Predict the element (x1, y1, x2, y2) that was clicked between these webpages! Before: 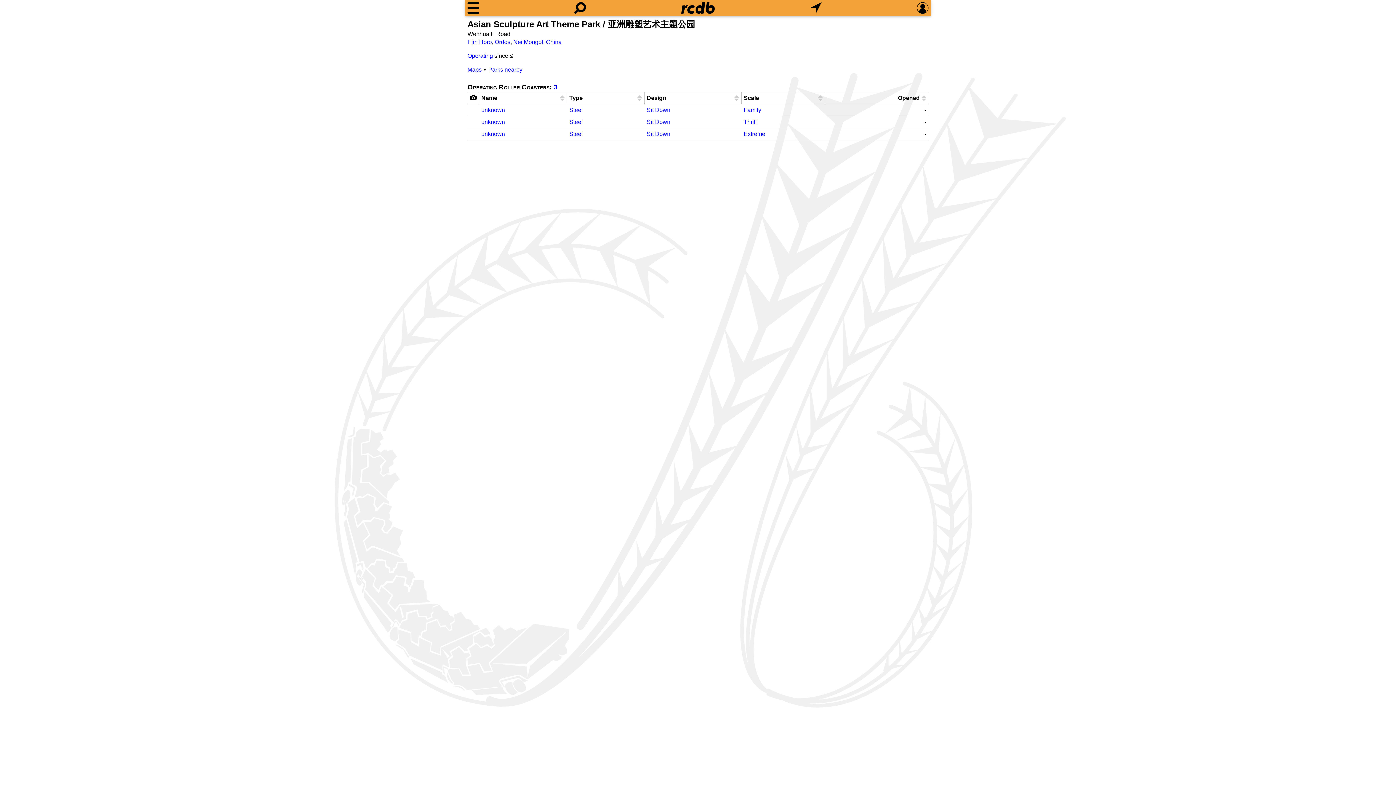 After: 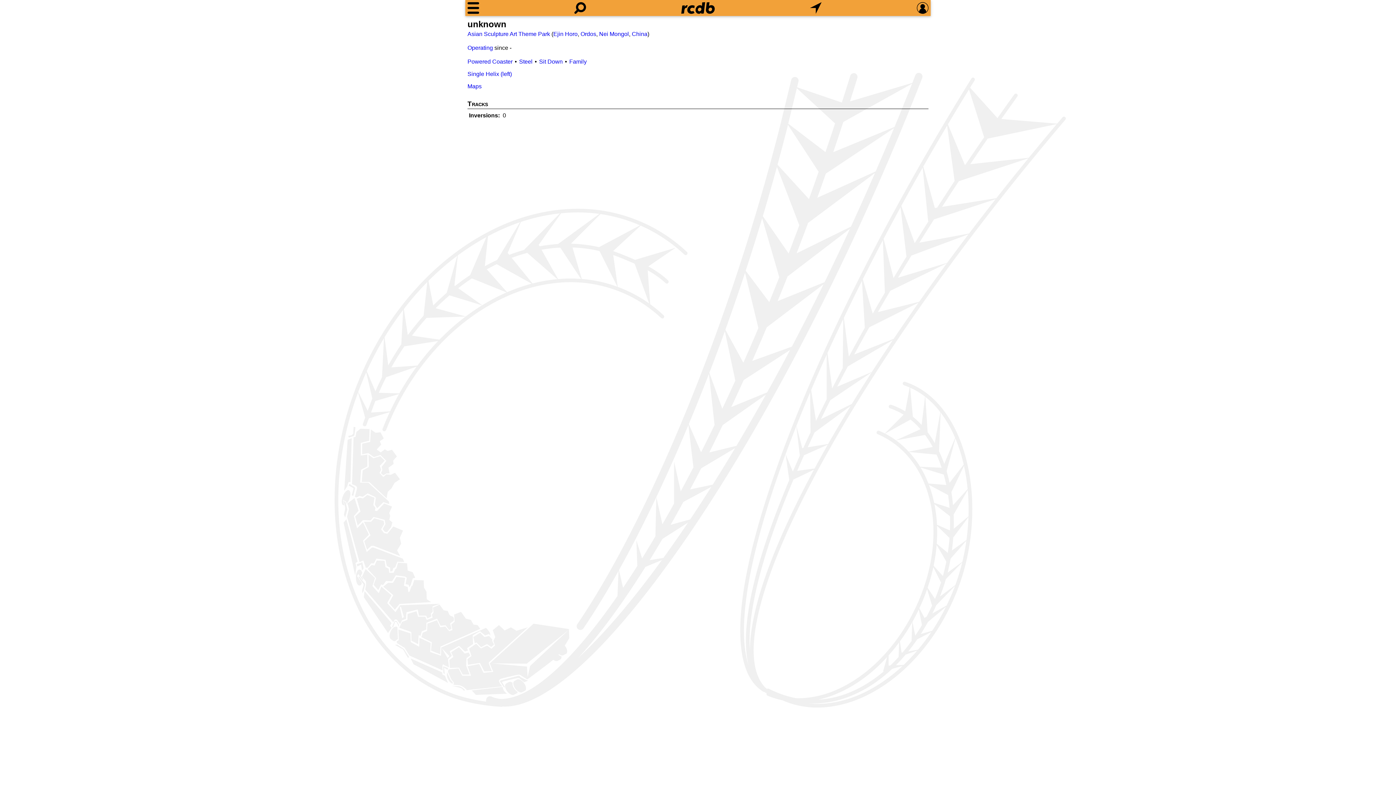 Action: label: unknown bbox: (481, 106, 505, 113)